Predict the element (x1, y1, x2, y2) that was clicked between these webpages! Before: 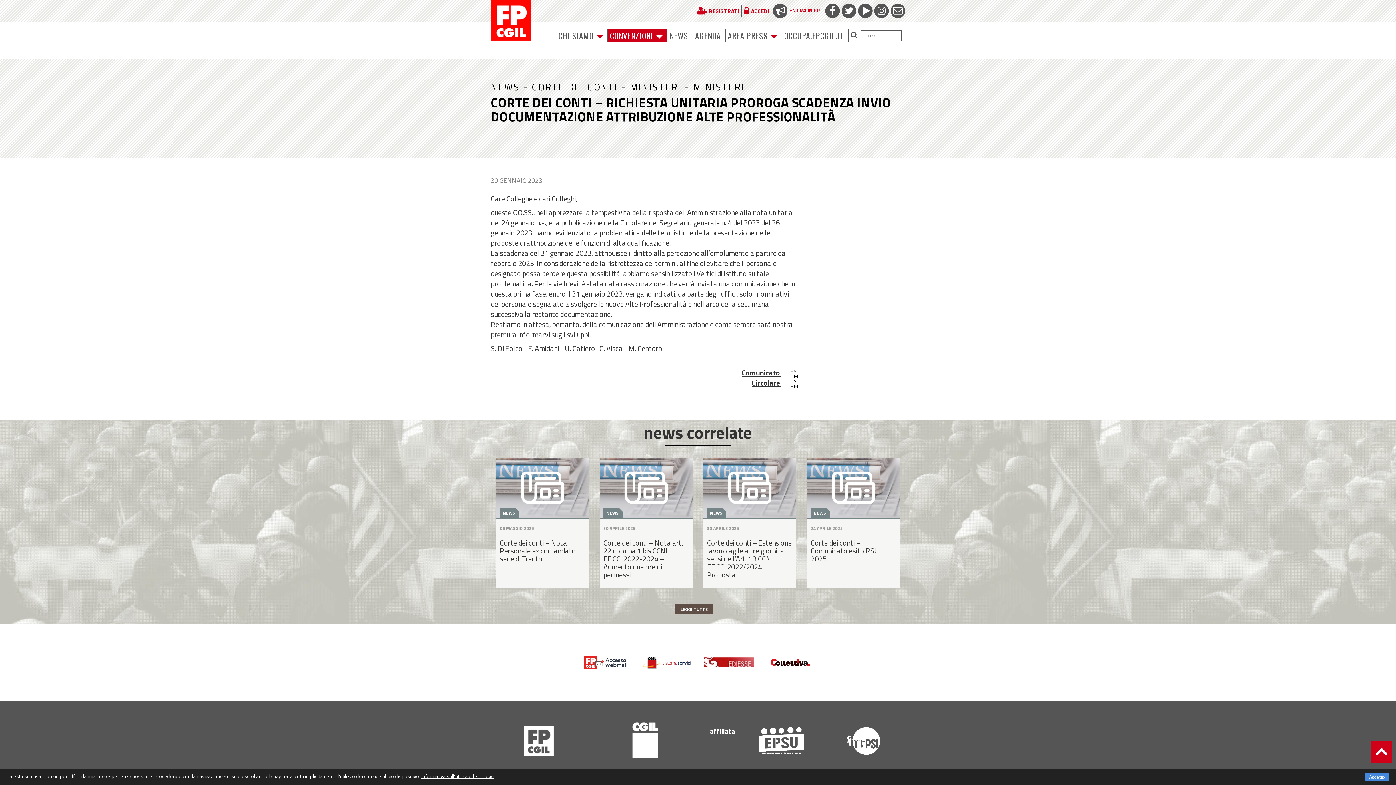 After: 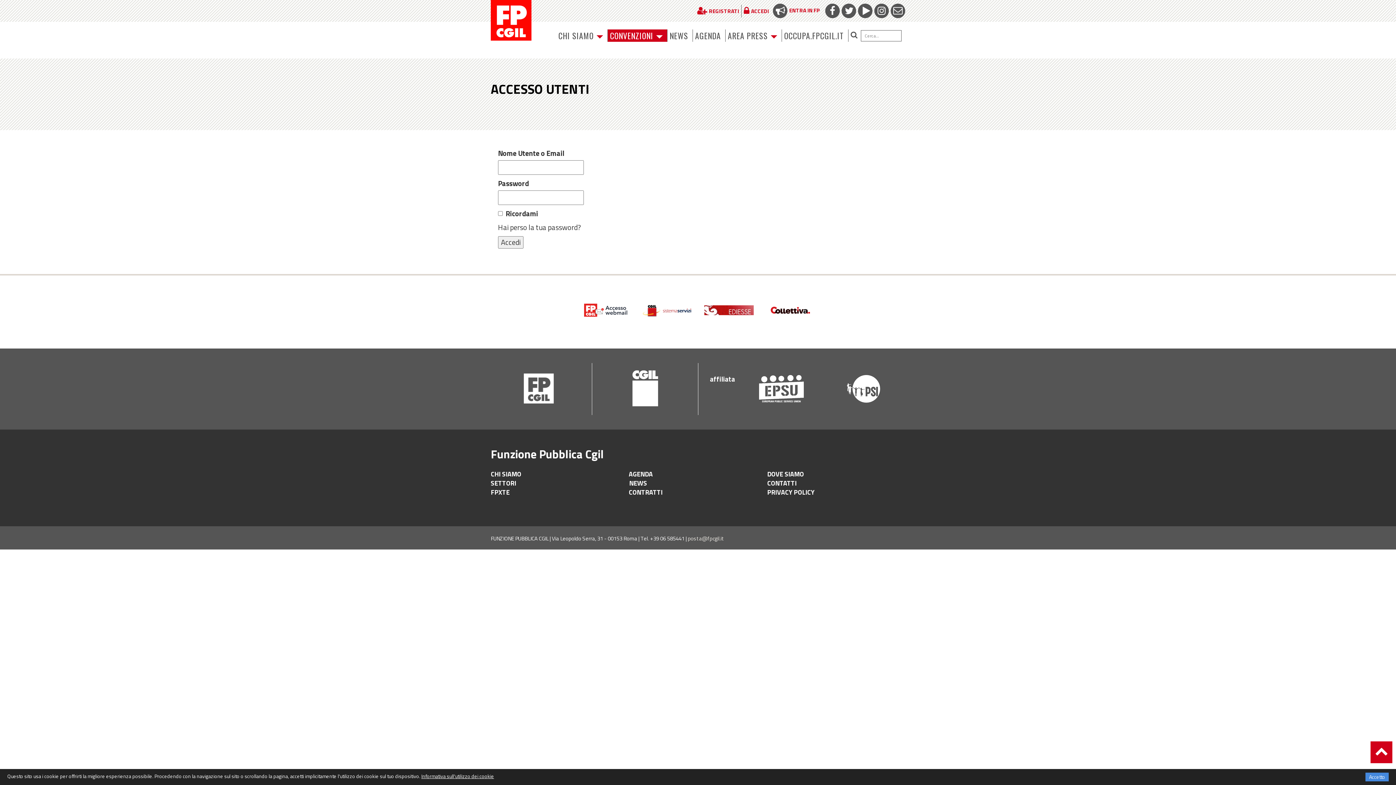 Action: bbox: (741, 4, 771, 17) label: ACCEDI